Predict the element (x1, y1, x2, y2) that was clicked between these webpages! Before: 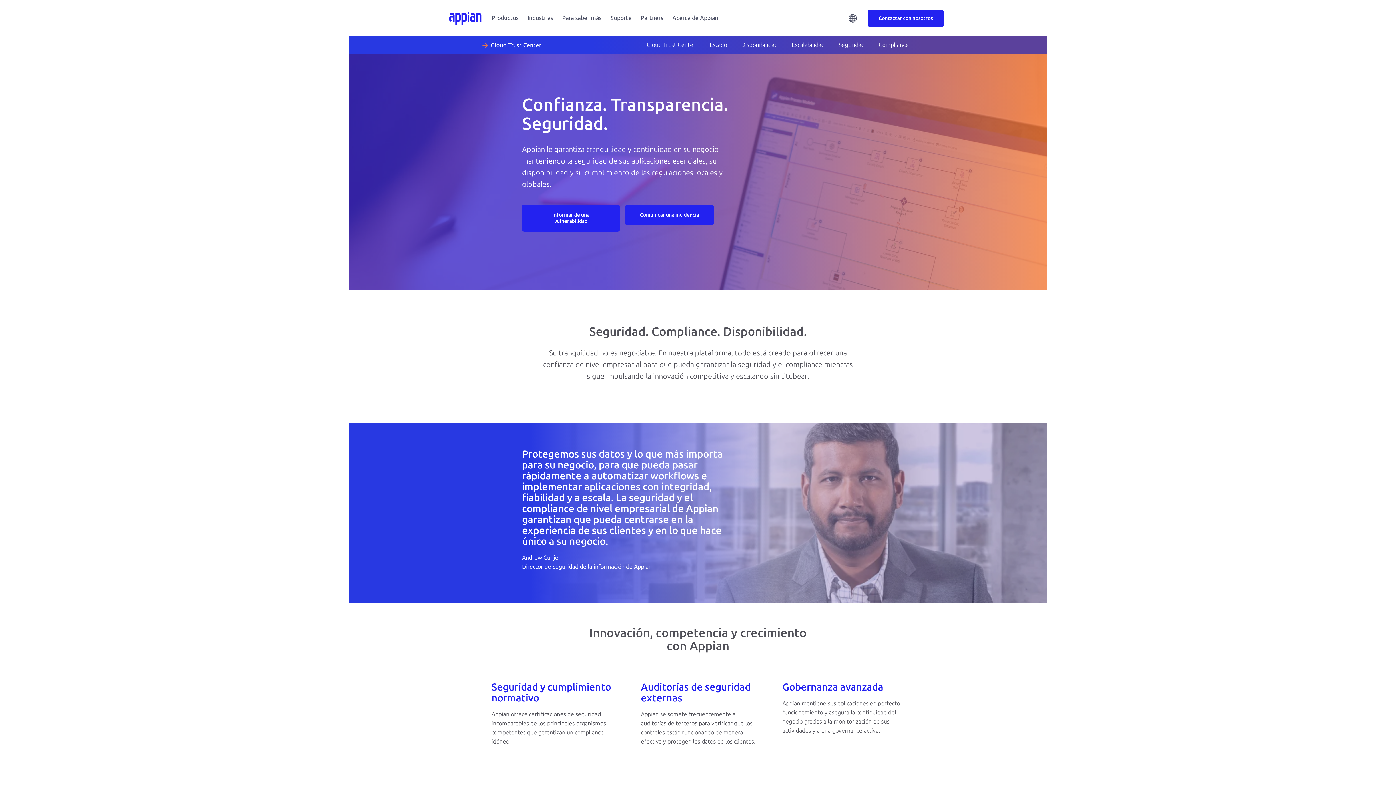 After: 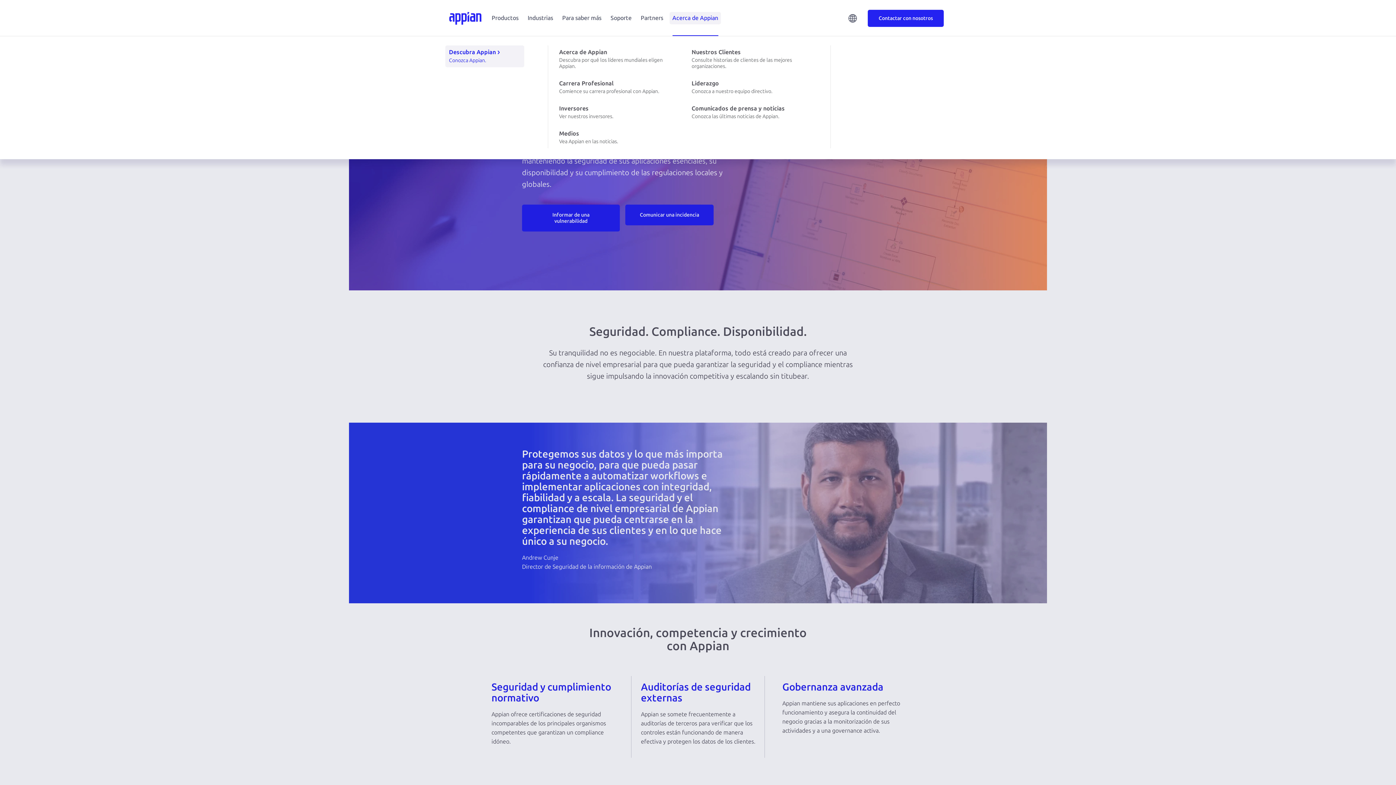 Action: label: Acerca de Appian bbox: (669, 12, 721, 24)